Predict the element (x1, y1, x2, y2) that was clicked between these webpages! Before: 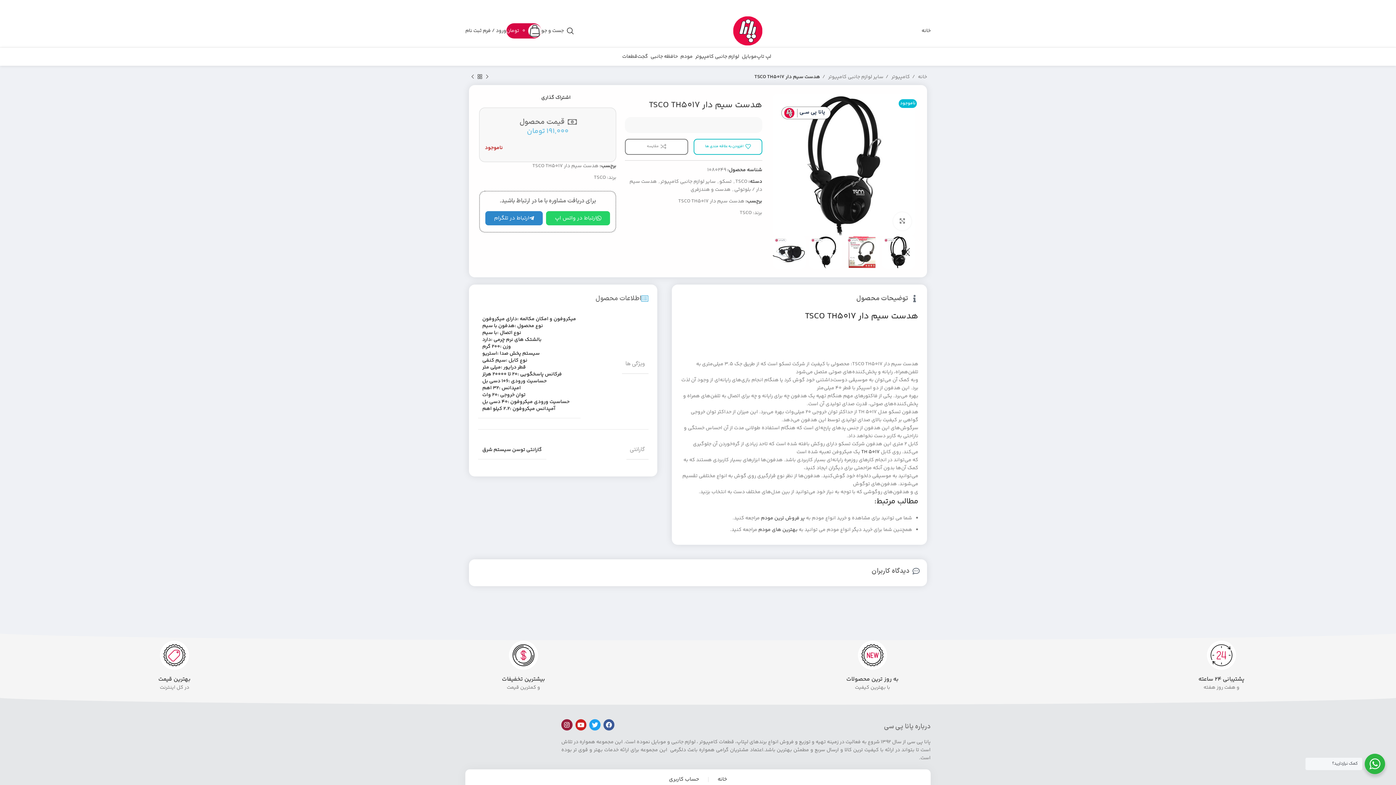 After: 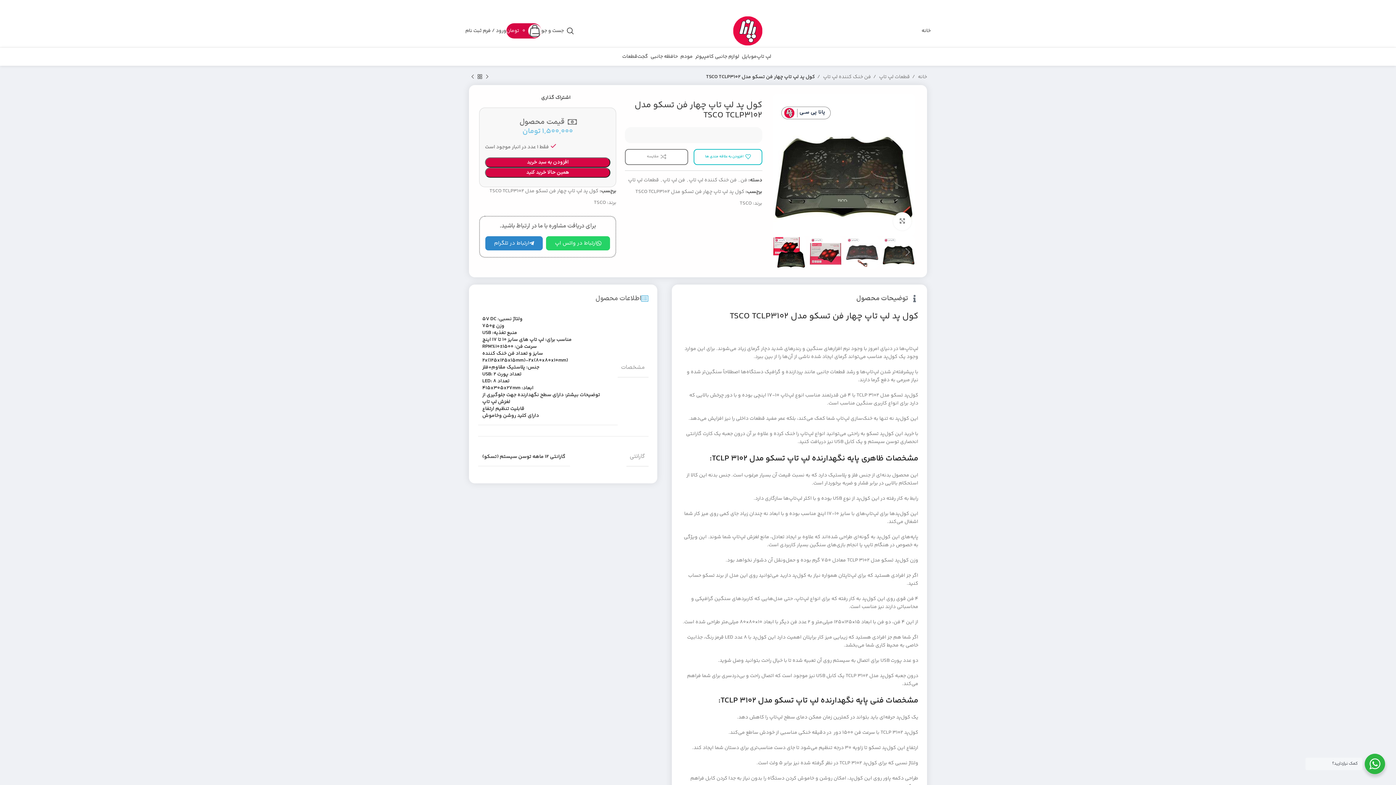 Action: label: محصول بعدی bbox: (469, 73, 476, 80)